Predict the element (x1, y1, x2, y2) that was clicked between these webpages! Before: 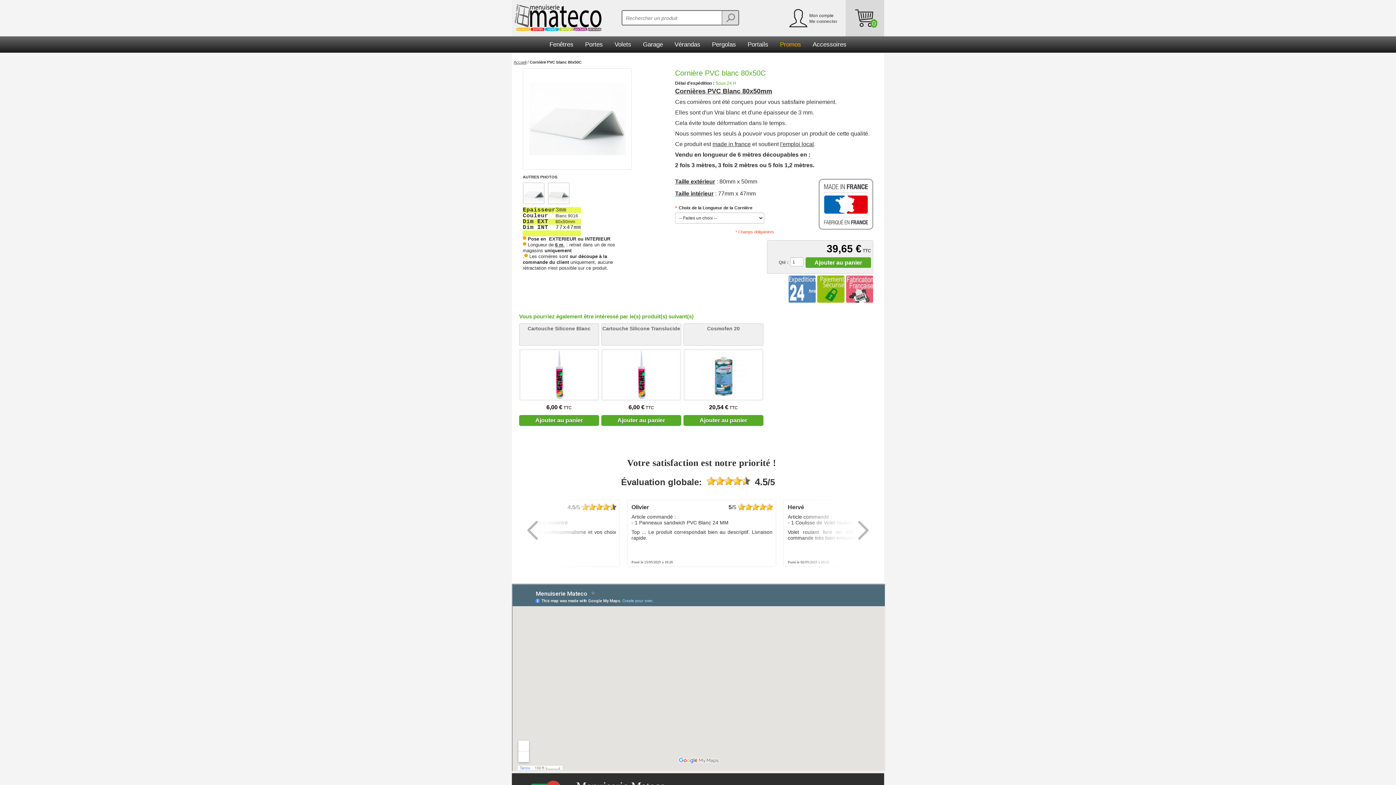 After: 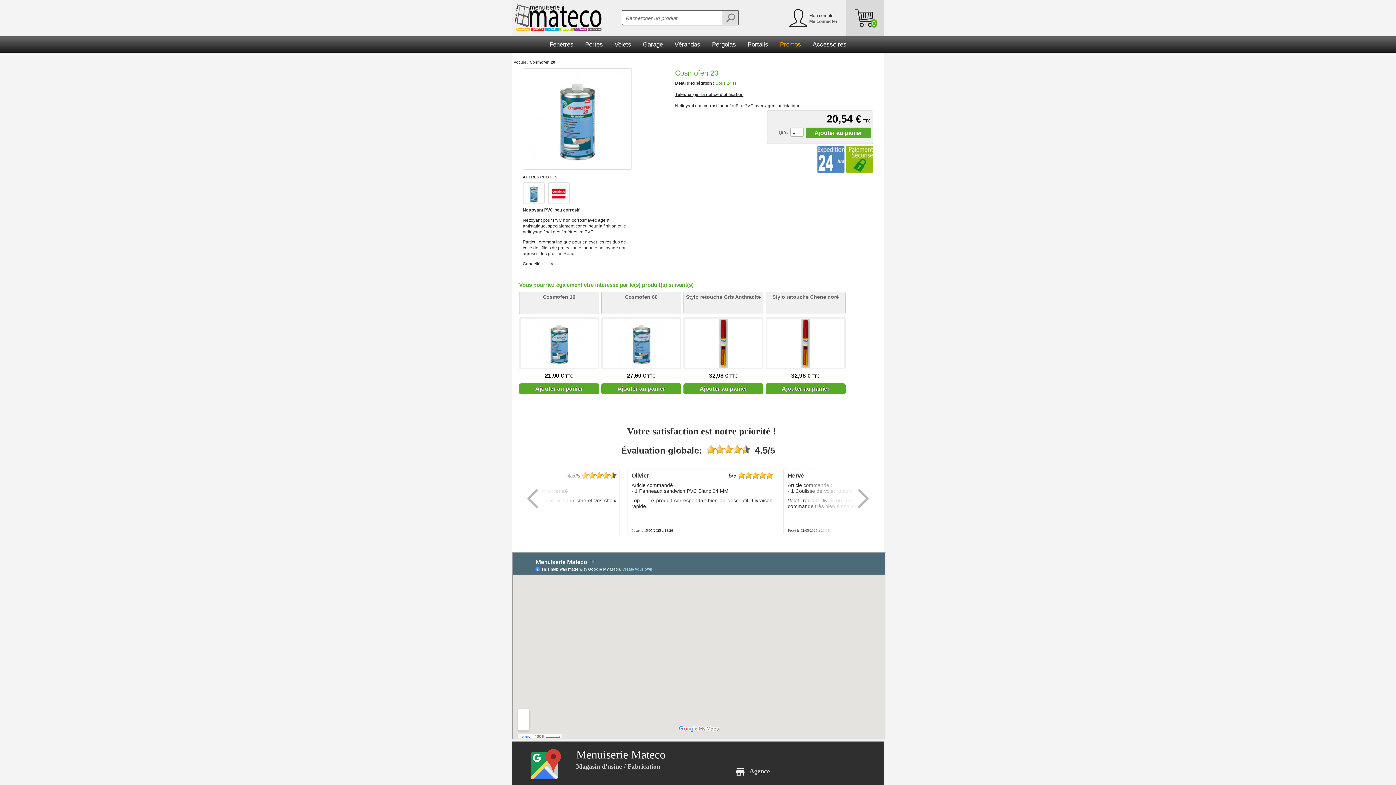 Action: bbox: (683, 349, 763, 401)